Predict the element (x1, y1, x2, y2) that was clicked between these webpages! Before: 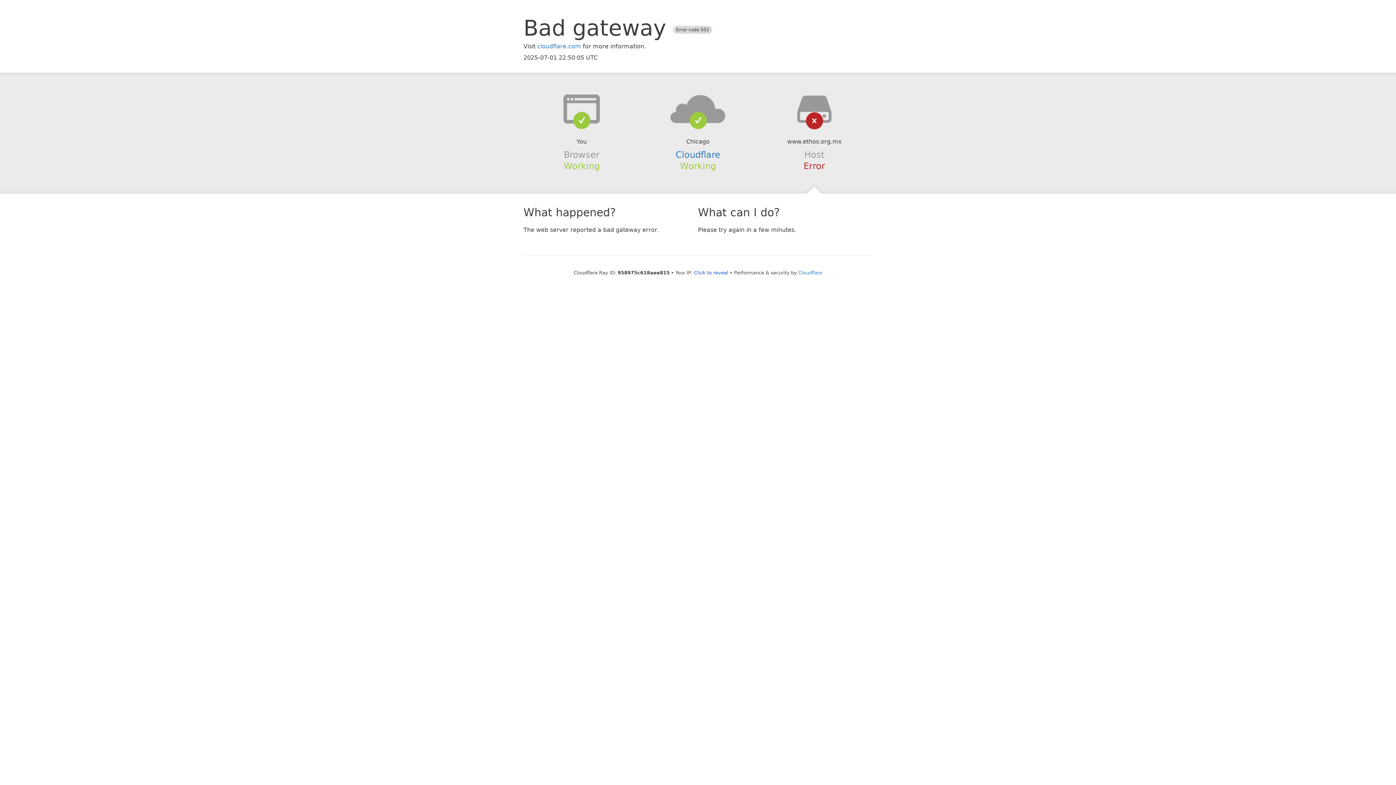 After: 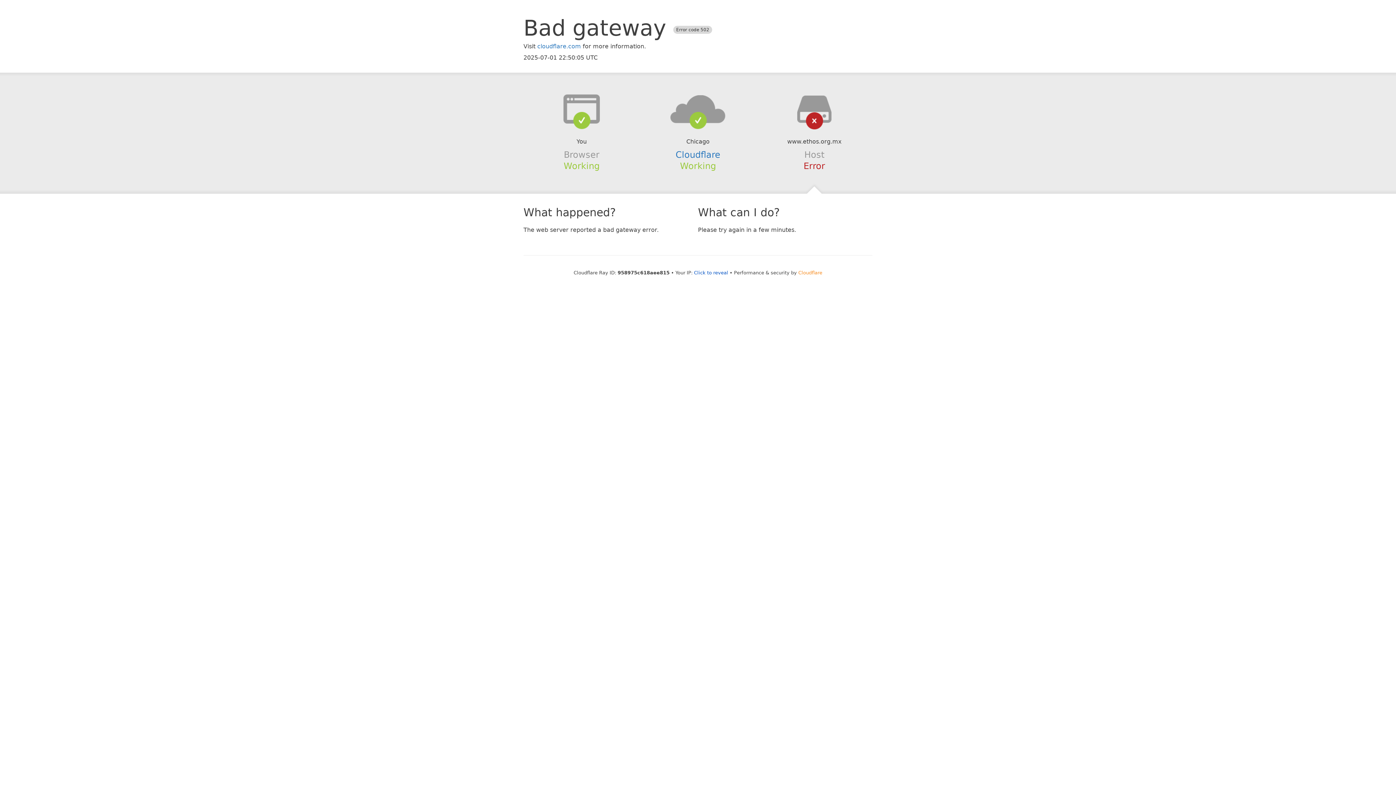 Action: bbox: (798, 270, 822, 275) label: Cloudflare